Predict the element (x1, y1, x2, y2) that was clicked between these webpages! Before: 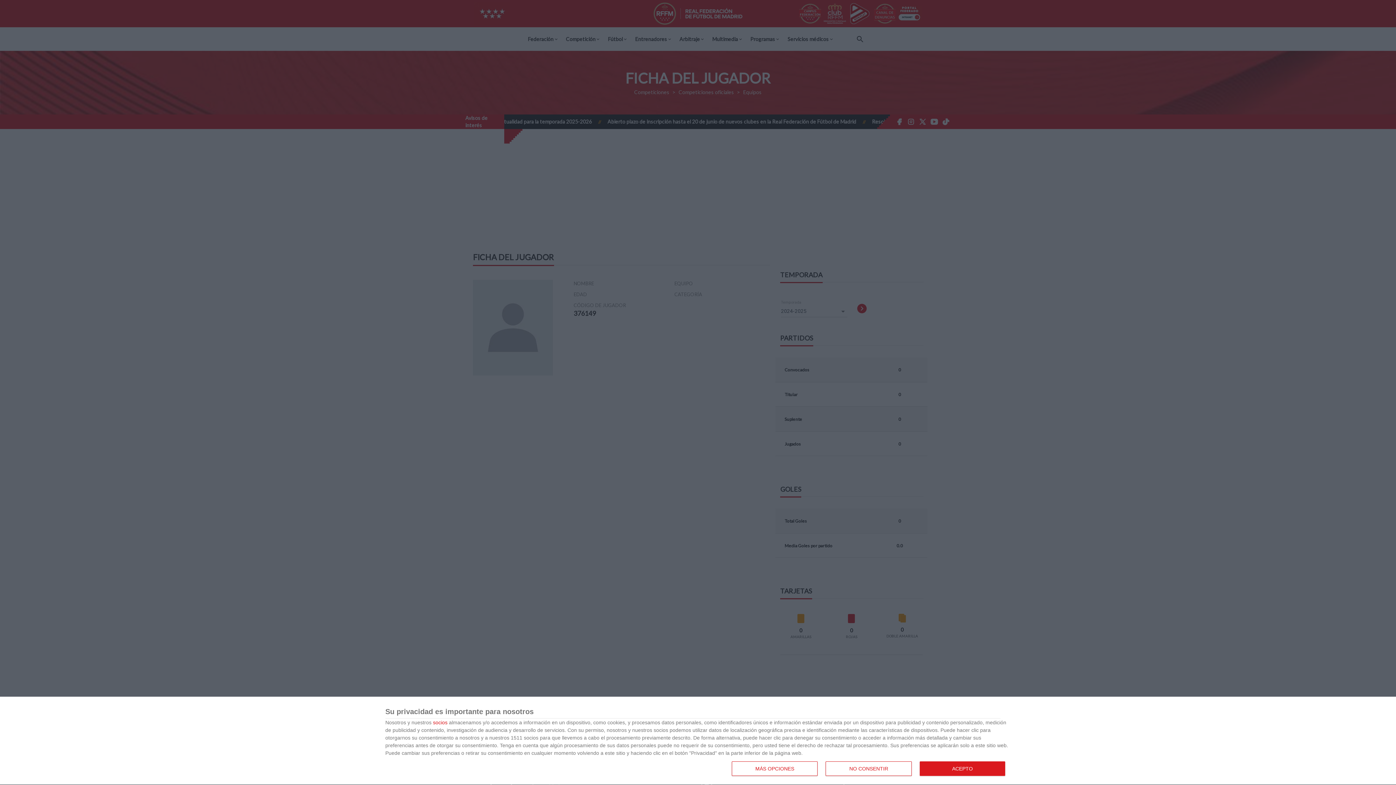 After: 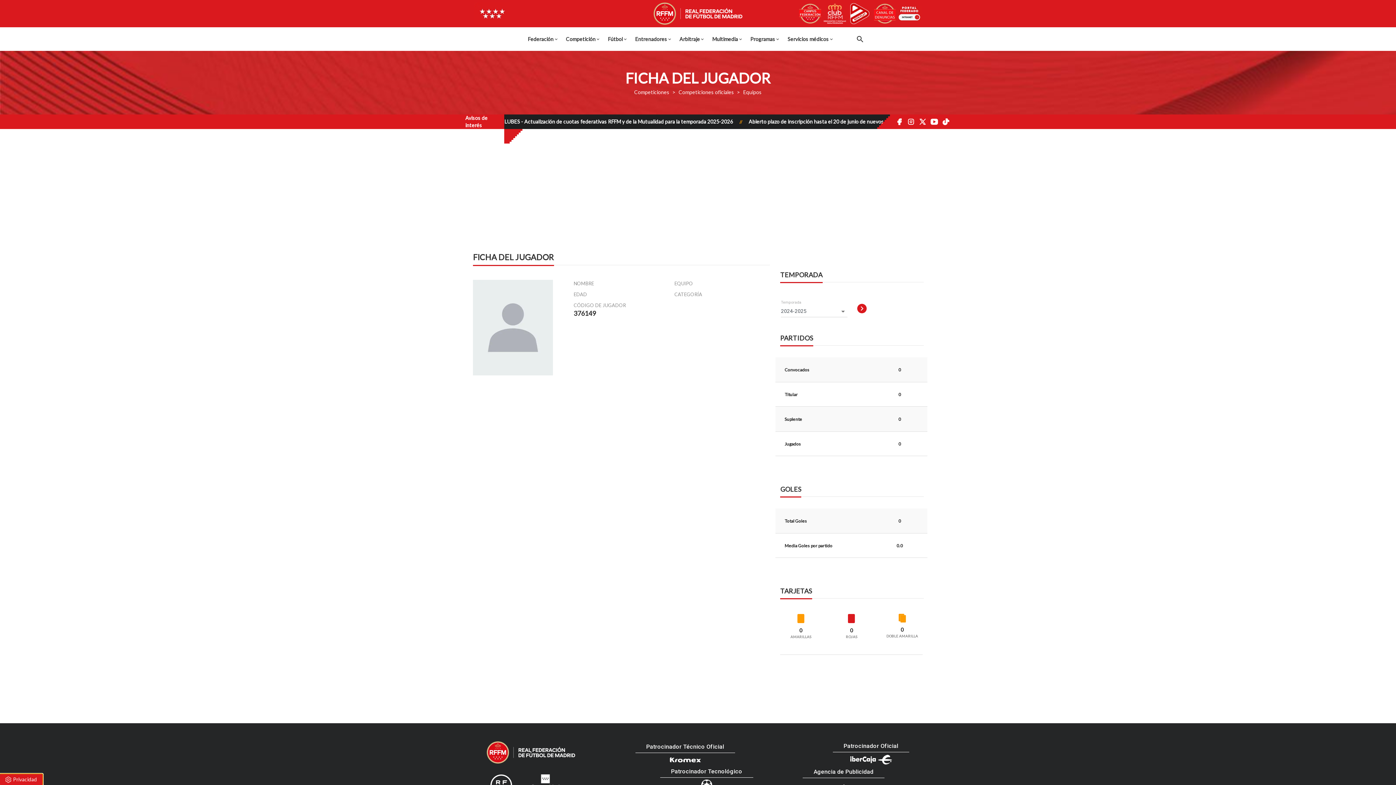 Action: label: NO CONSENTIR bbox: (825, 761, 911, 776)